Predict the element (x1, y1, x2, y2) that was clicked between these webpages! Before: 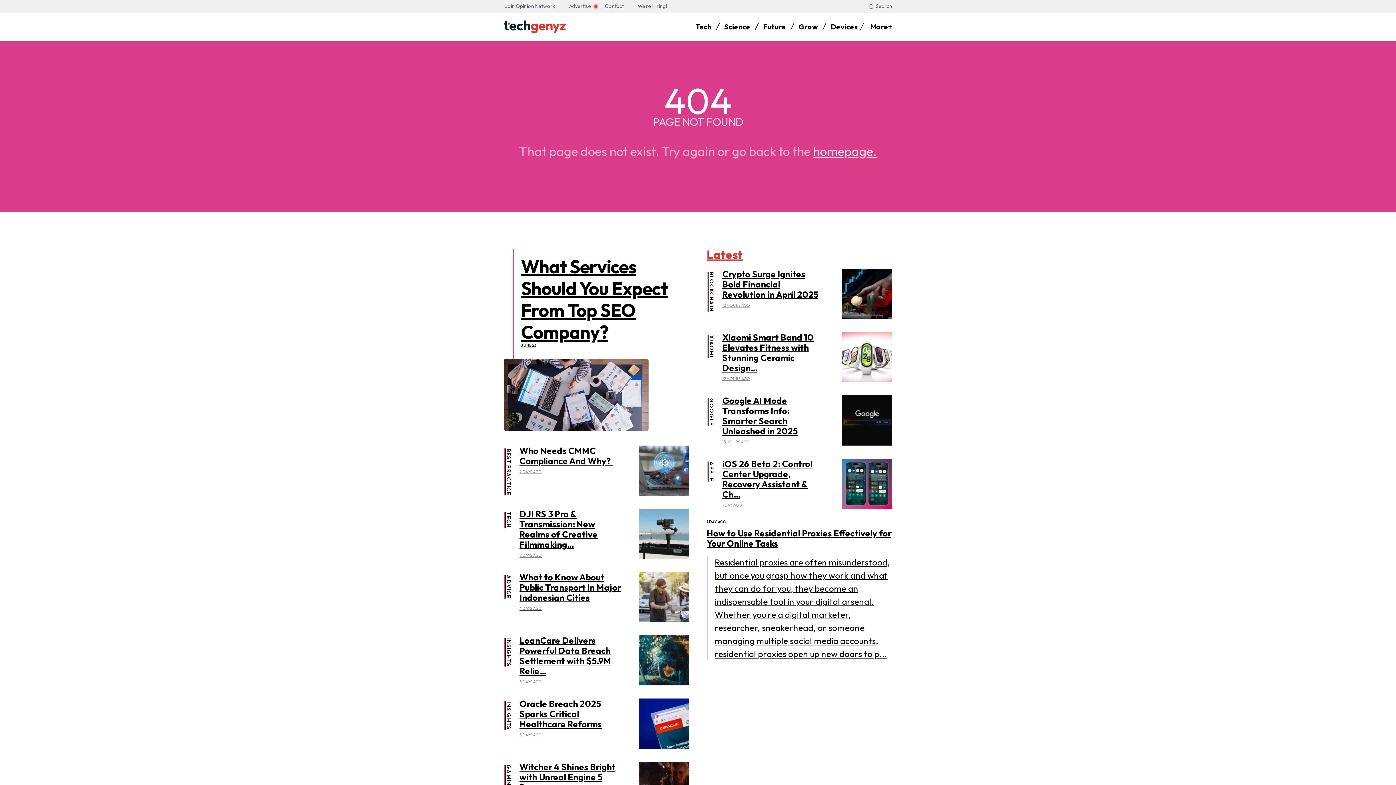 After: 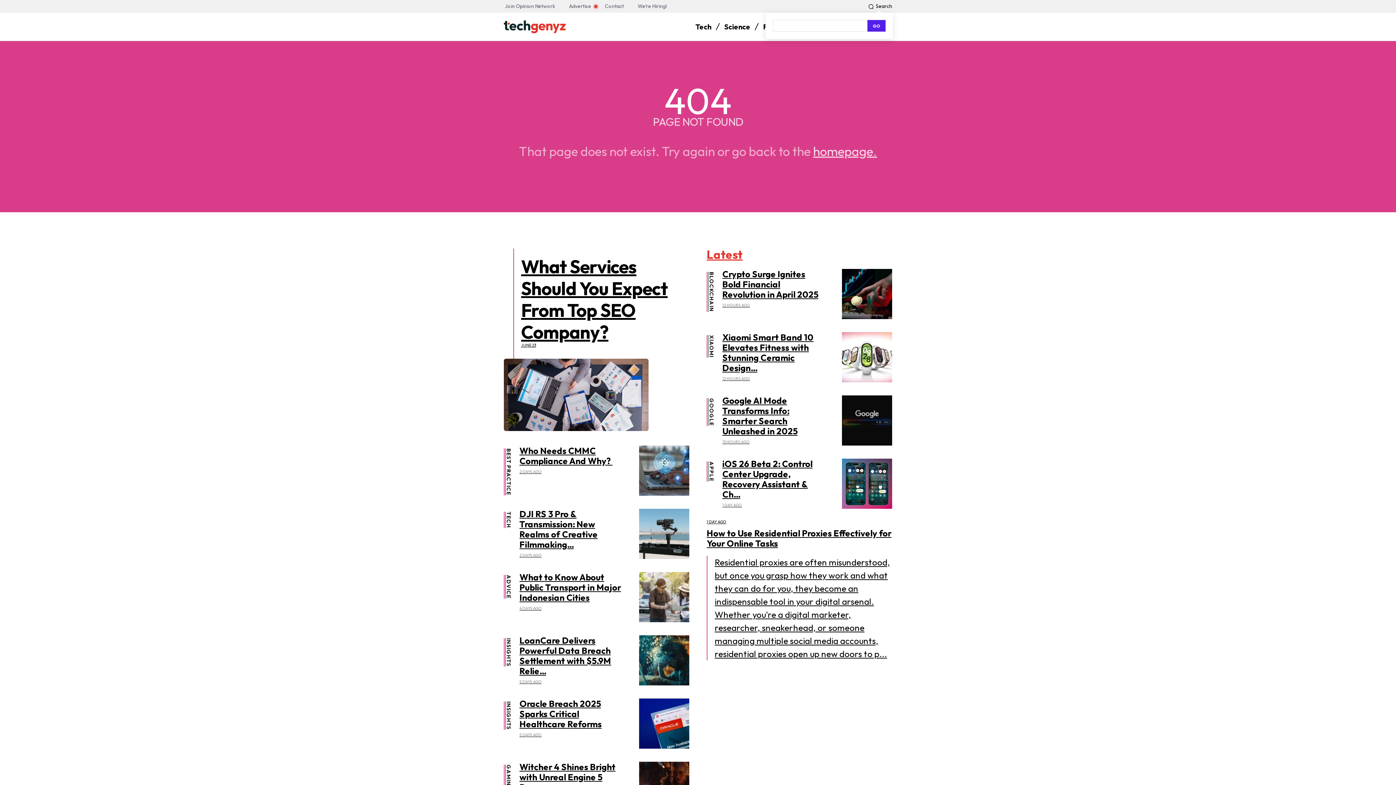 Action: label: Search bbox: (866, 0, 892, 12)